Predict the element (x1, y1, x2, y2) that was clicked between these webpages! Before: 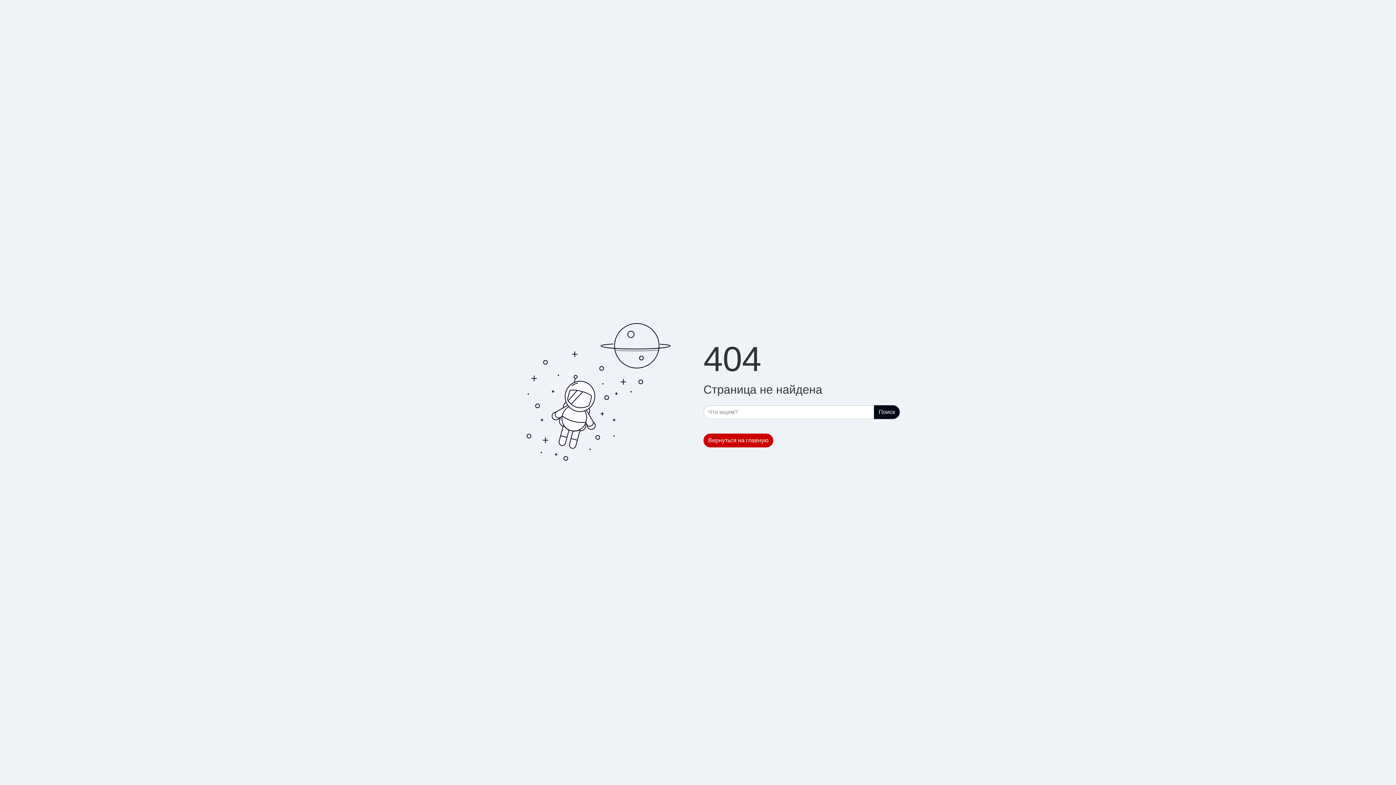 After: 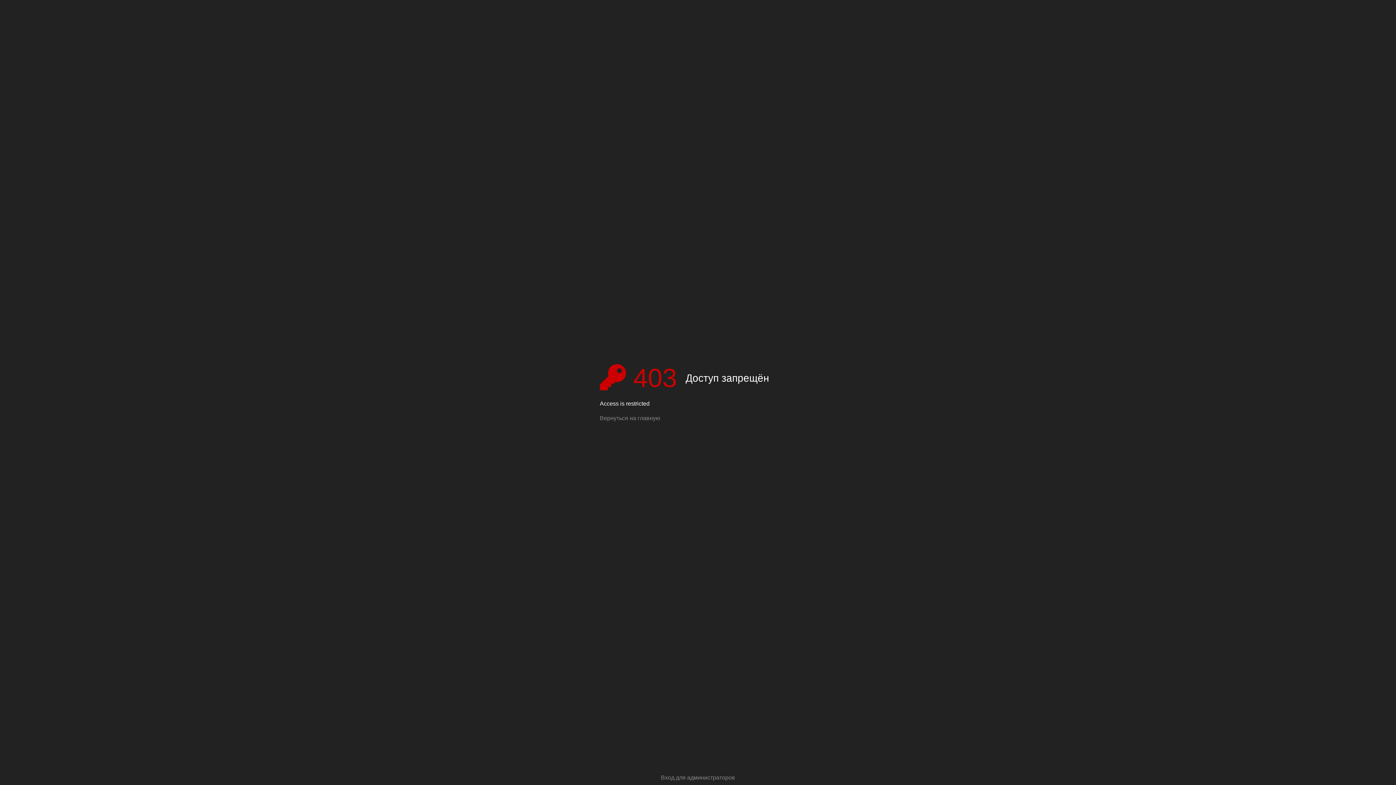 Action: bbox: (703, 433, 773, 447) label: Вернуться на главную